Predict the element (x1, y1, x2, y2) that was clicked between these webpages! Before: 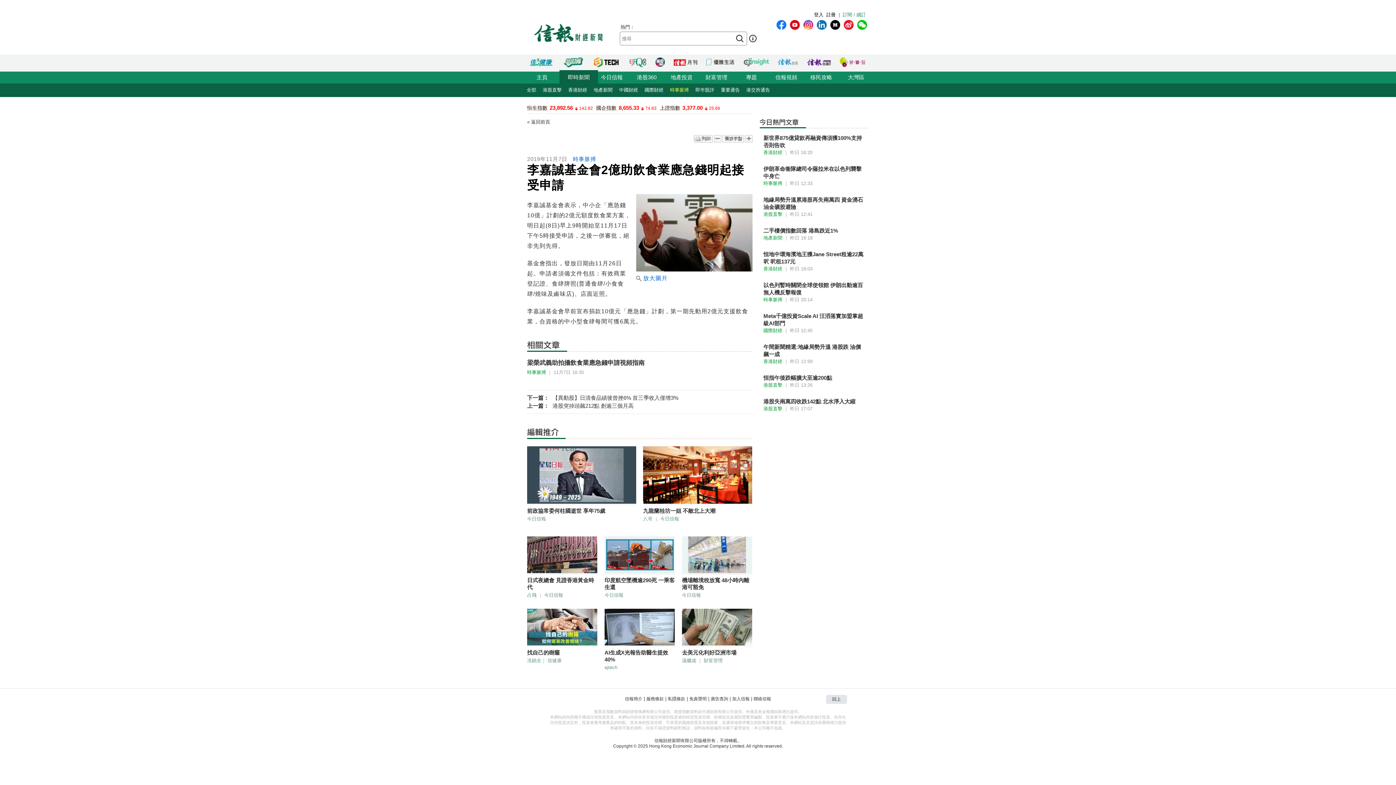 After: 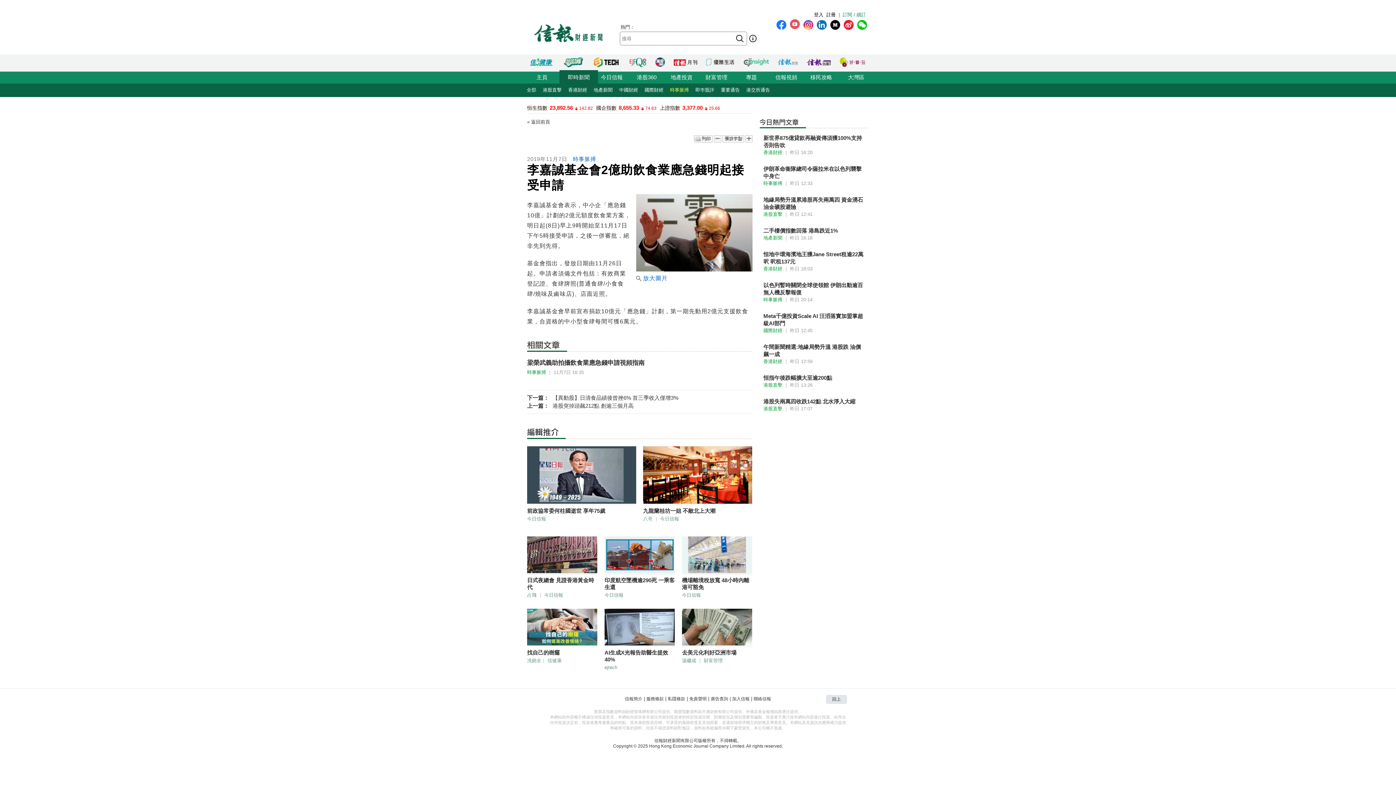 Action: bbox: (790, 20, 800, 29)